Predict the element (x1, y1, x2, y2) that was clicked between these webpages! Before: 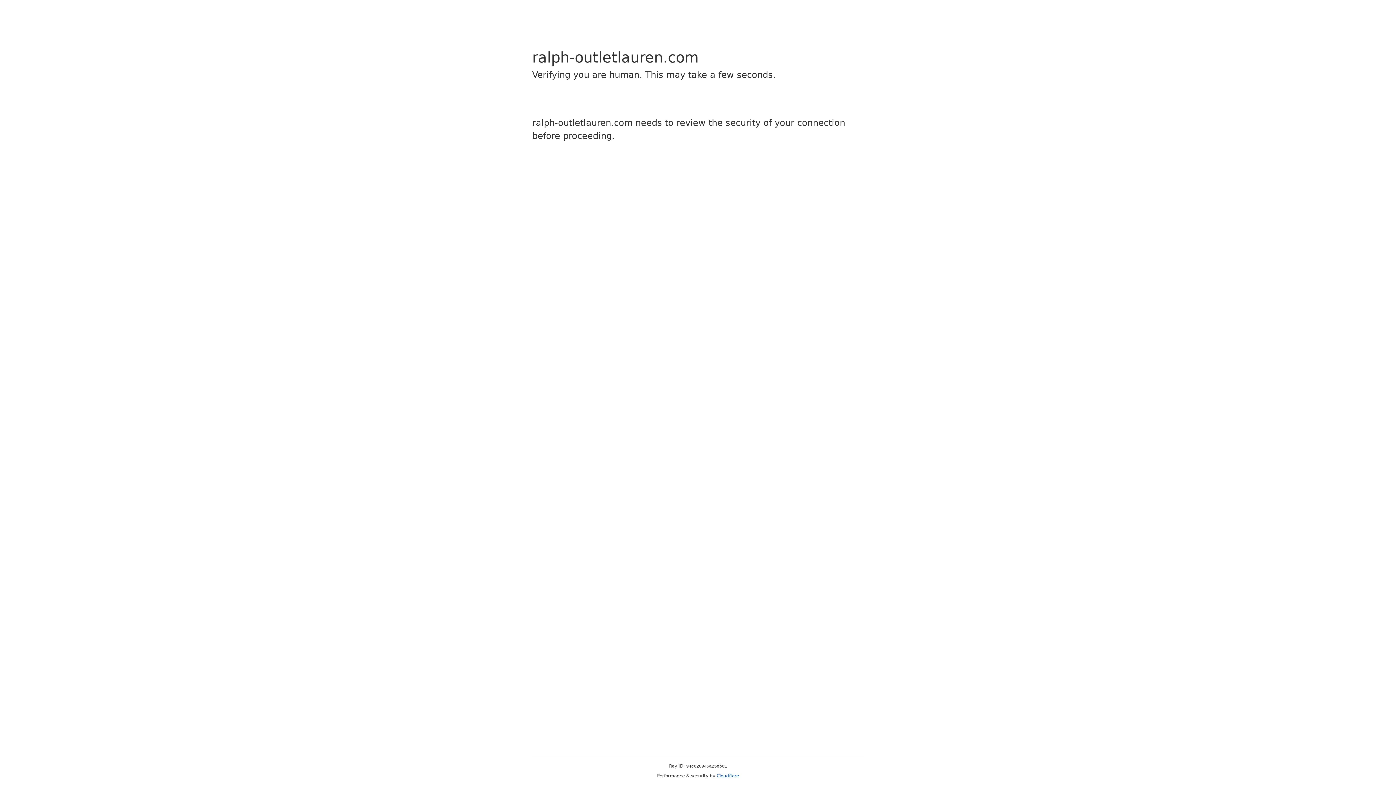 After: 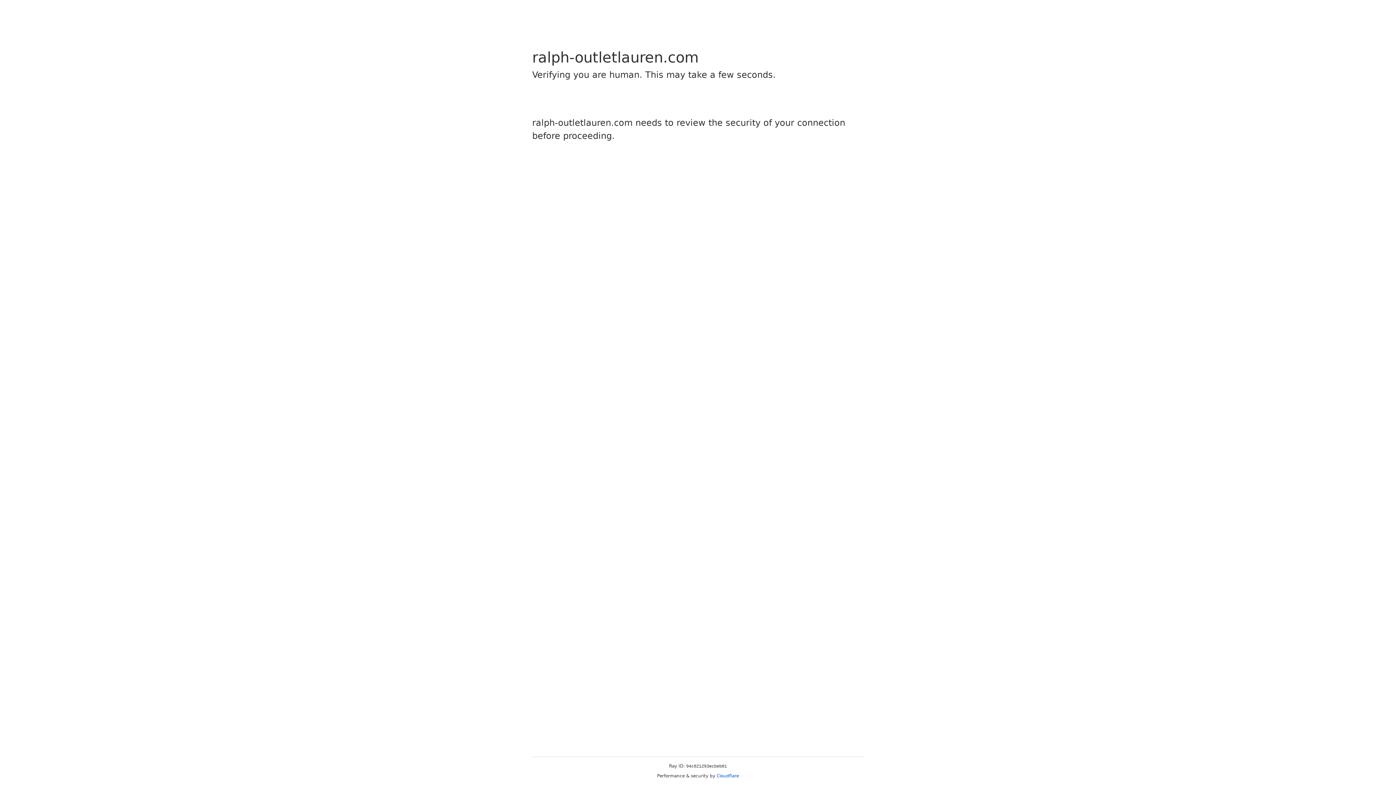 Action: label: Cloudflare bbox: (716, 773, 739, 778)